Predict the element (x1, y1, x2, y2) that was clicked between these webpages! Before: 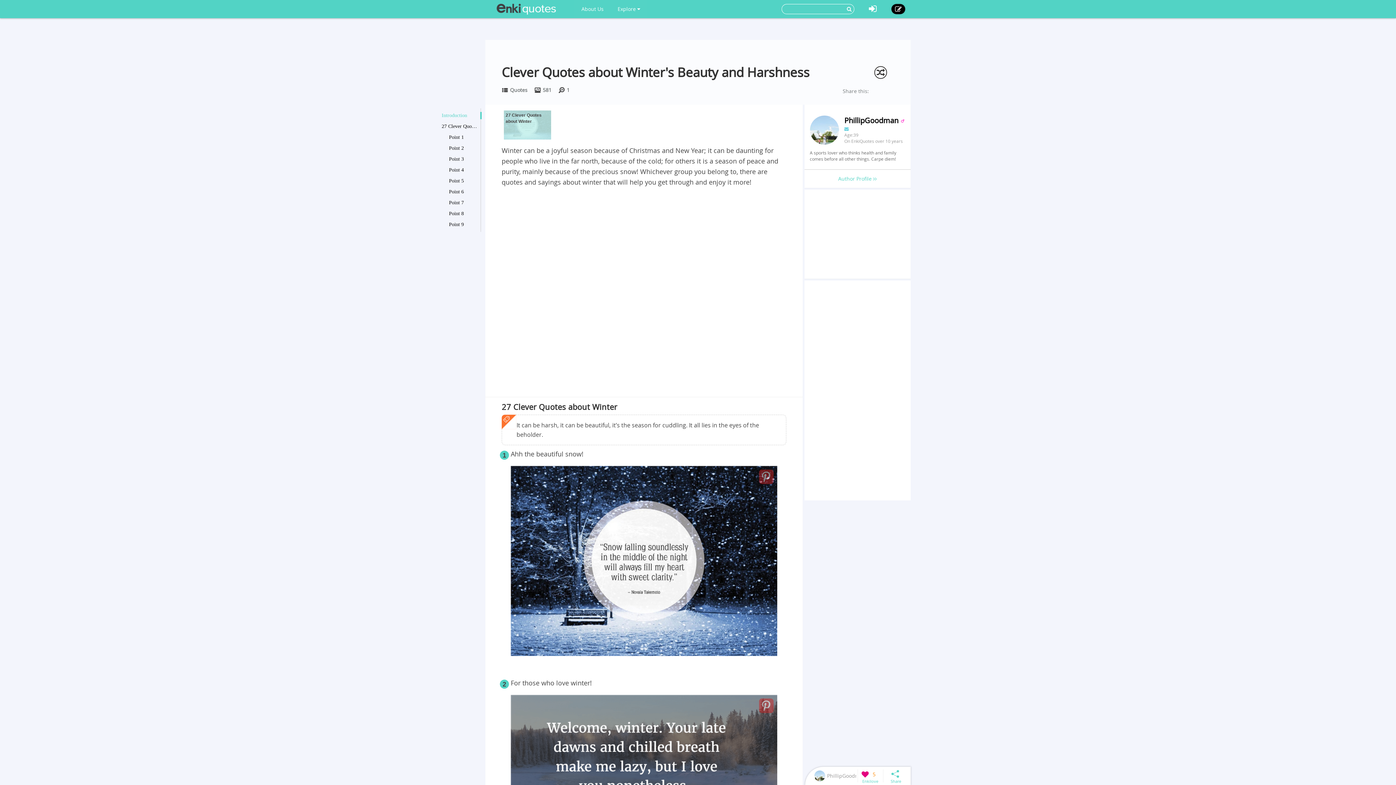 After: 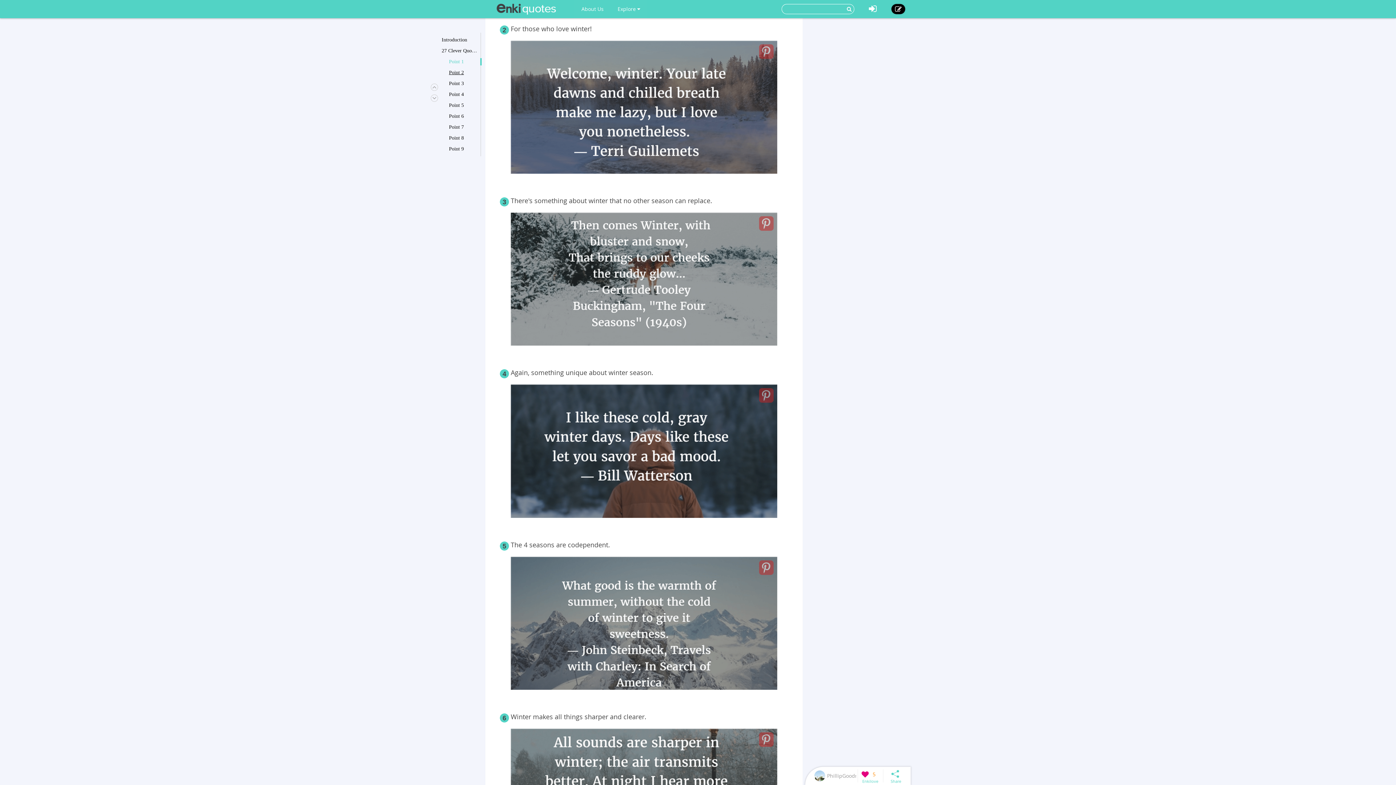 Action: label: Point 2 bbox: (449, 144, 478, 152)